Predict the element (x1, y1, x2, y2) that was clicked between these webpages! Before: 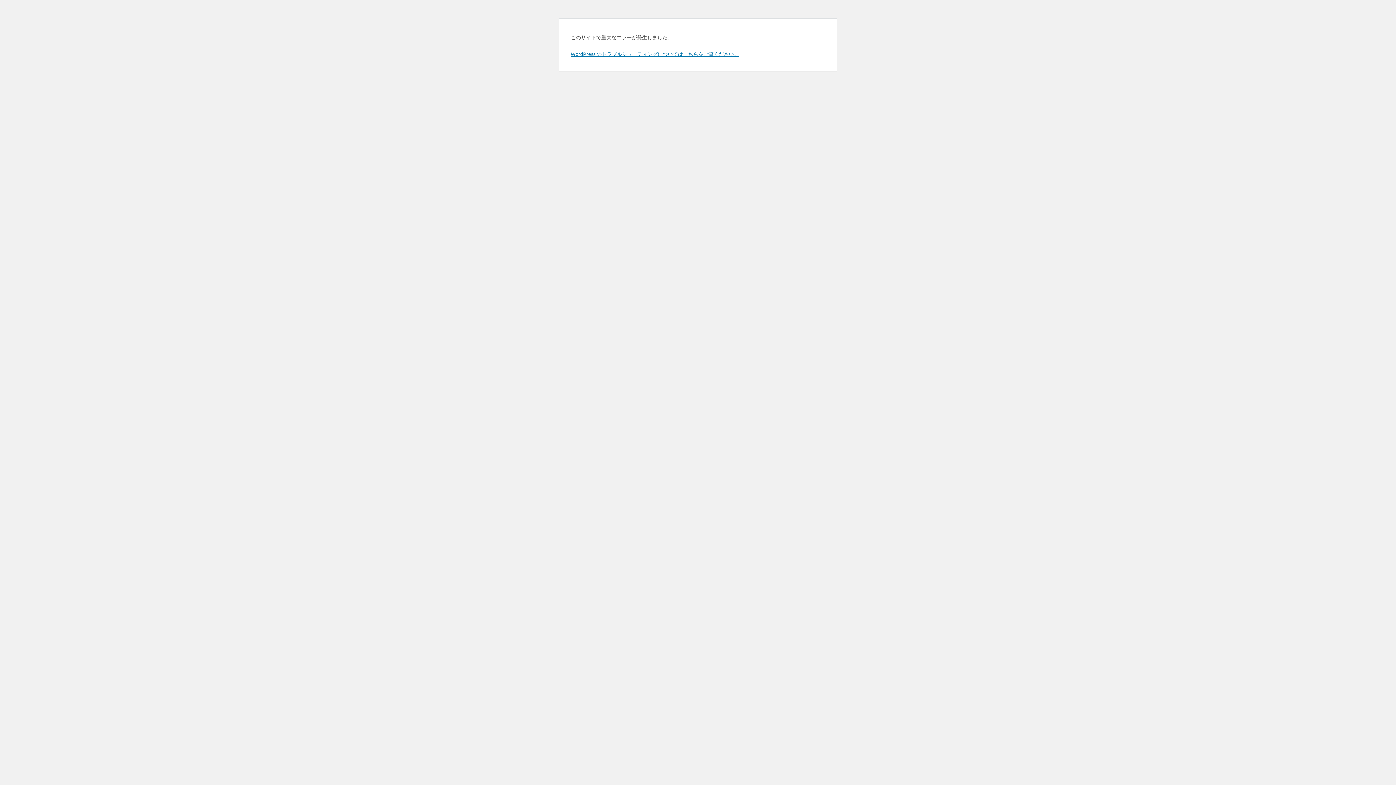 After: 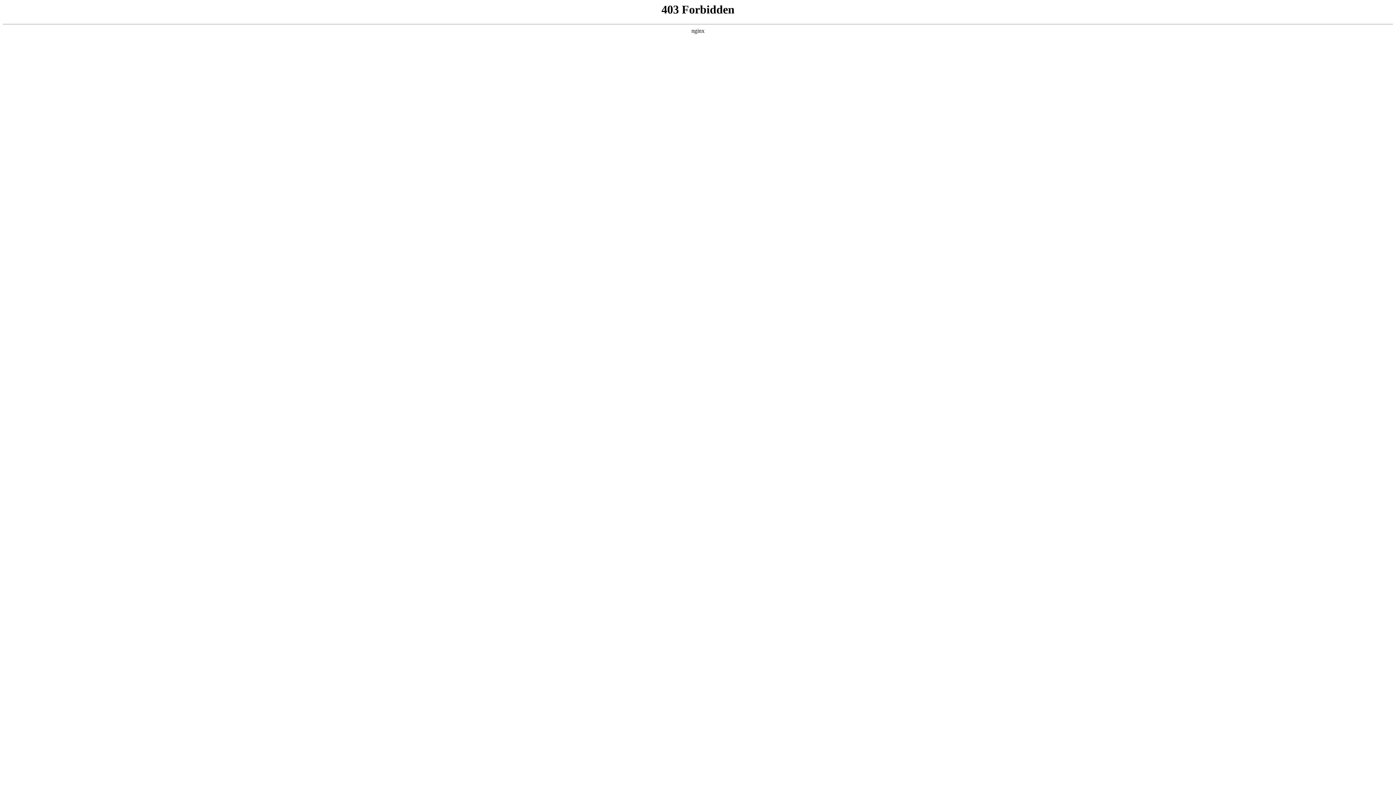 Action: bbox: (570, 50, 739, 57) label: WordPress のトラブルシューティングについてはこちらをご覧ください。